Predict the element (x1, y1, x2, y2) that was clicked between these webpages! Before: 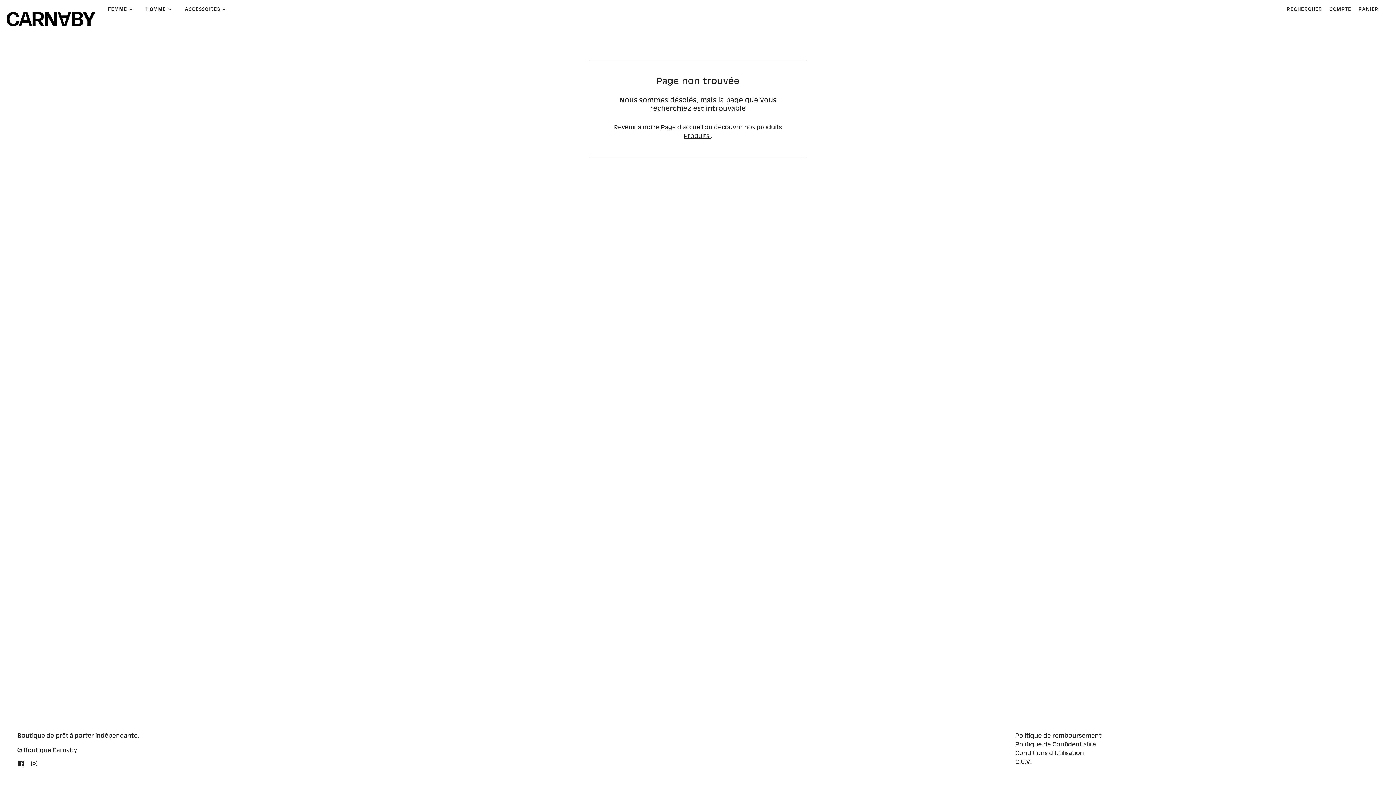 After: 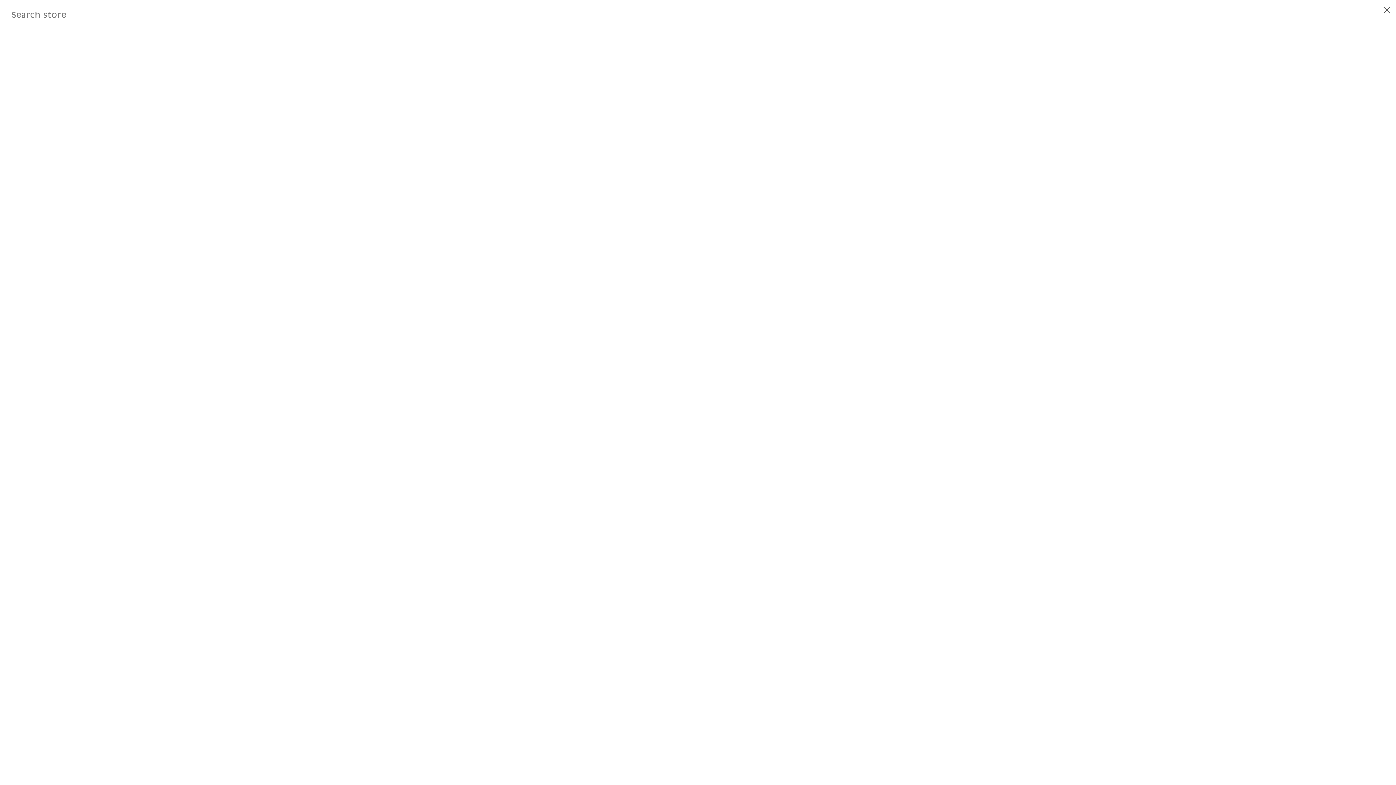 Action: label: RECHERCHER bbox: (1283, 0, 1326, 18)